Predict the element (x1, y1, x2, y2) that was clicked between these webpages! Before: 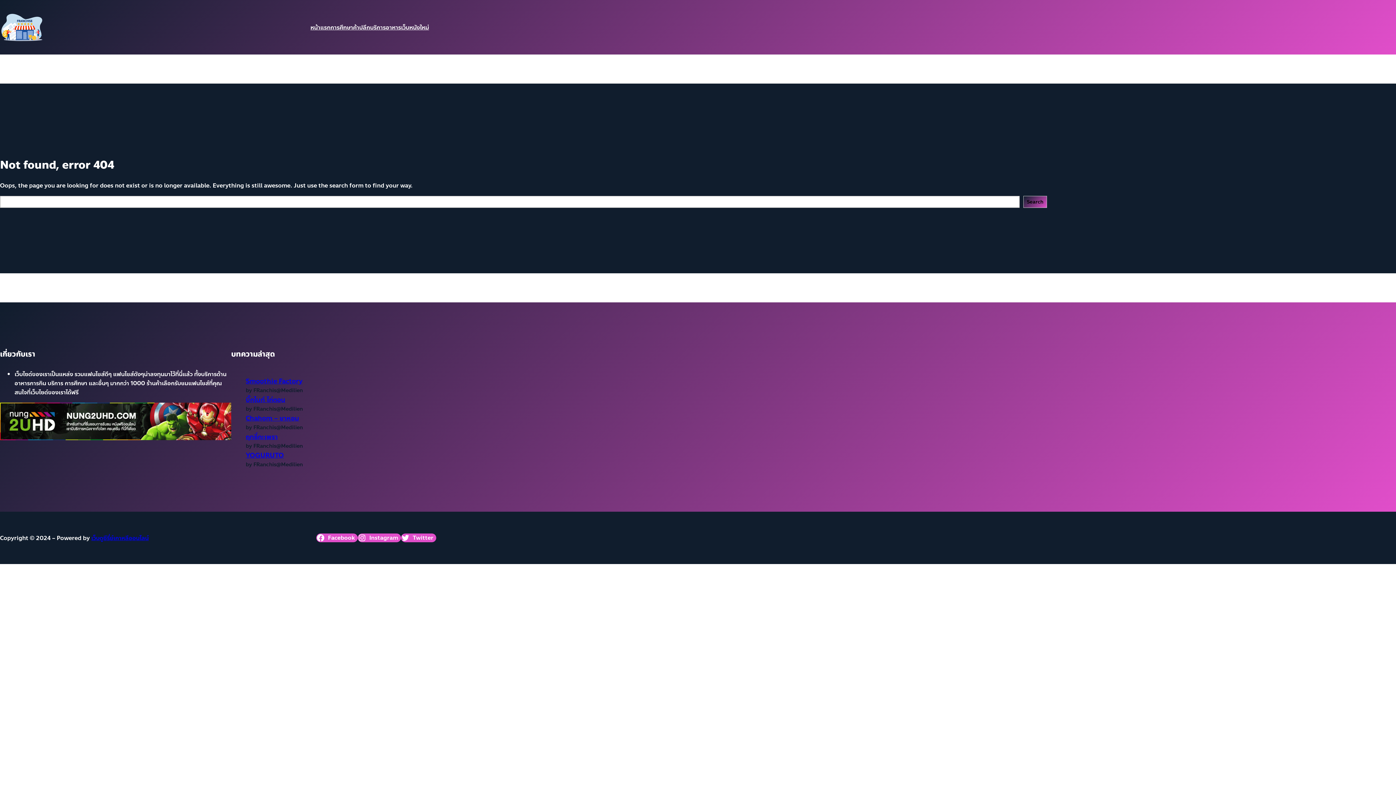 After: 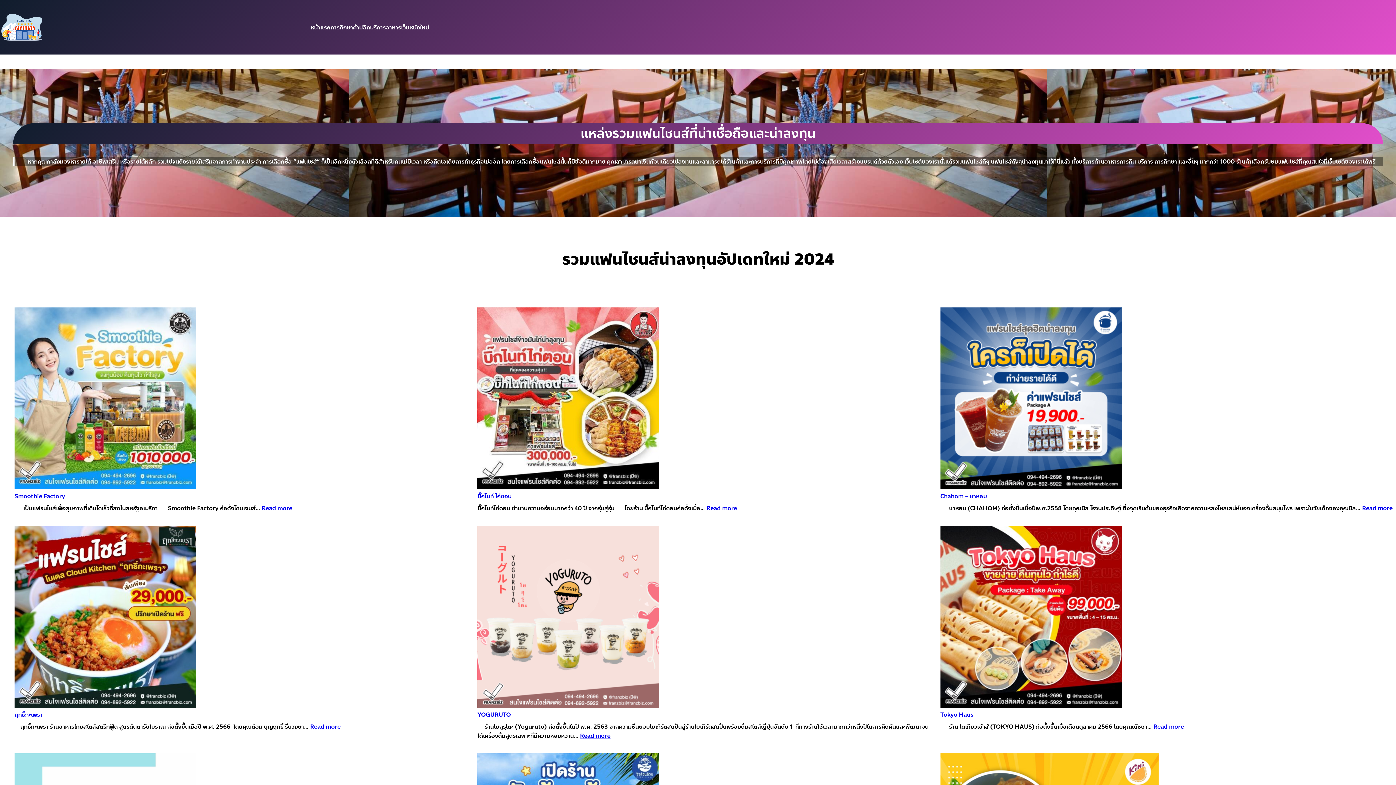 Action: bbox: (0, 10, 43, 43)